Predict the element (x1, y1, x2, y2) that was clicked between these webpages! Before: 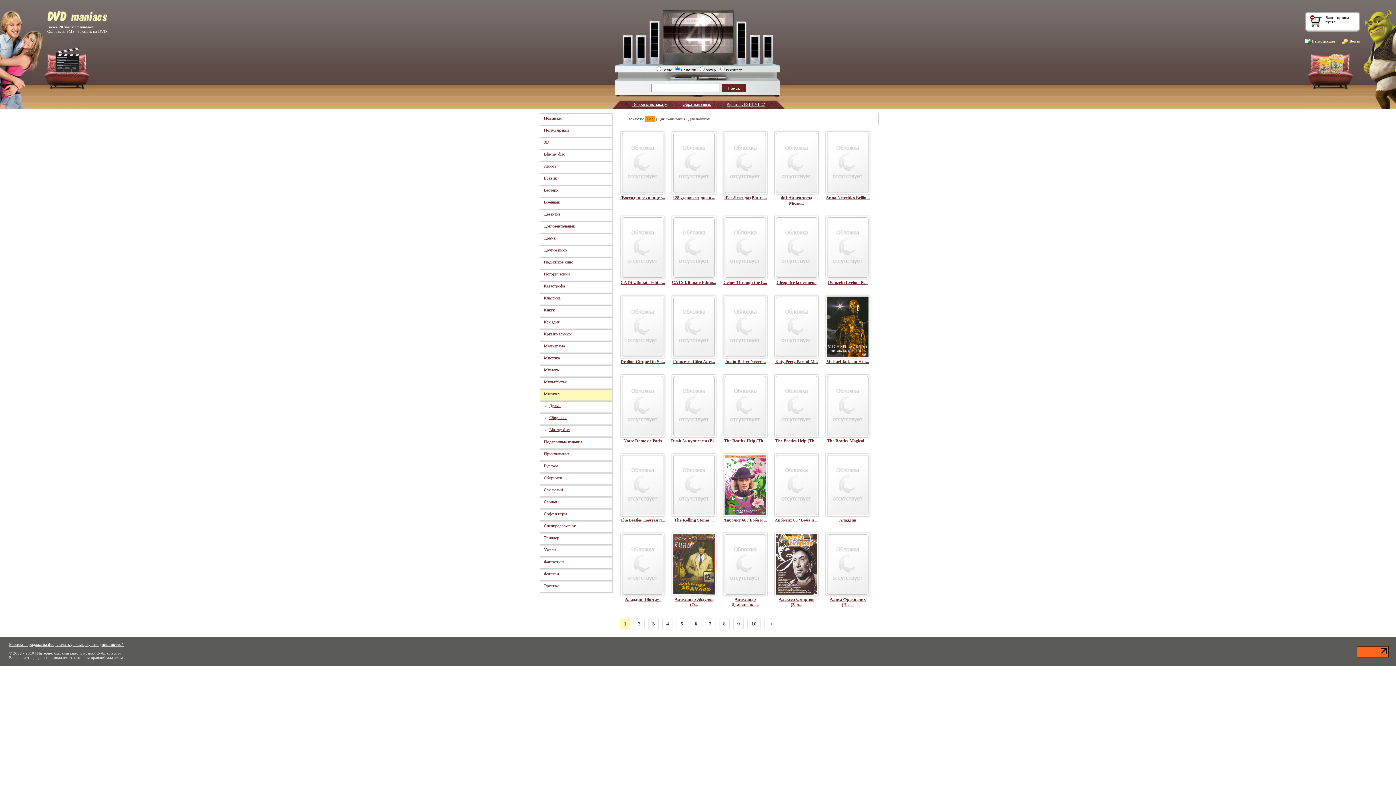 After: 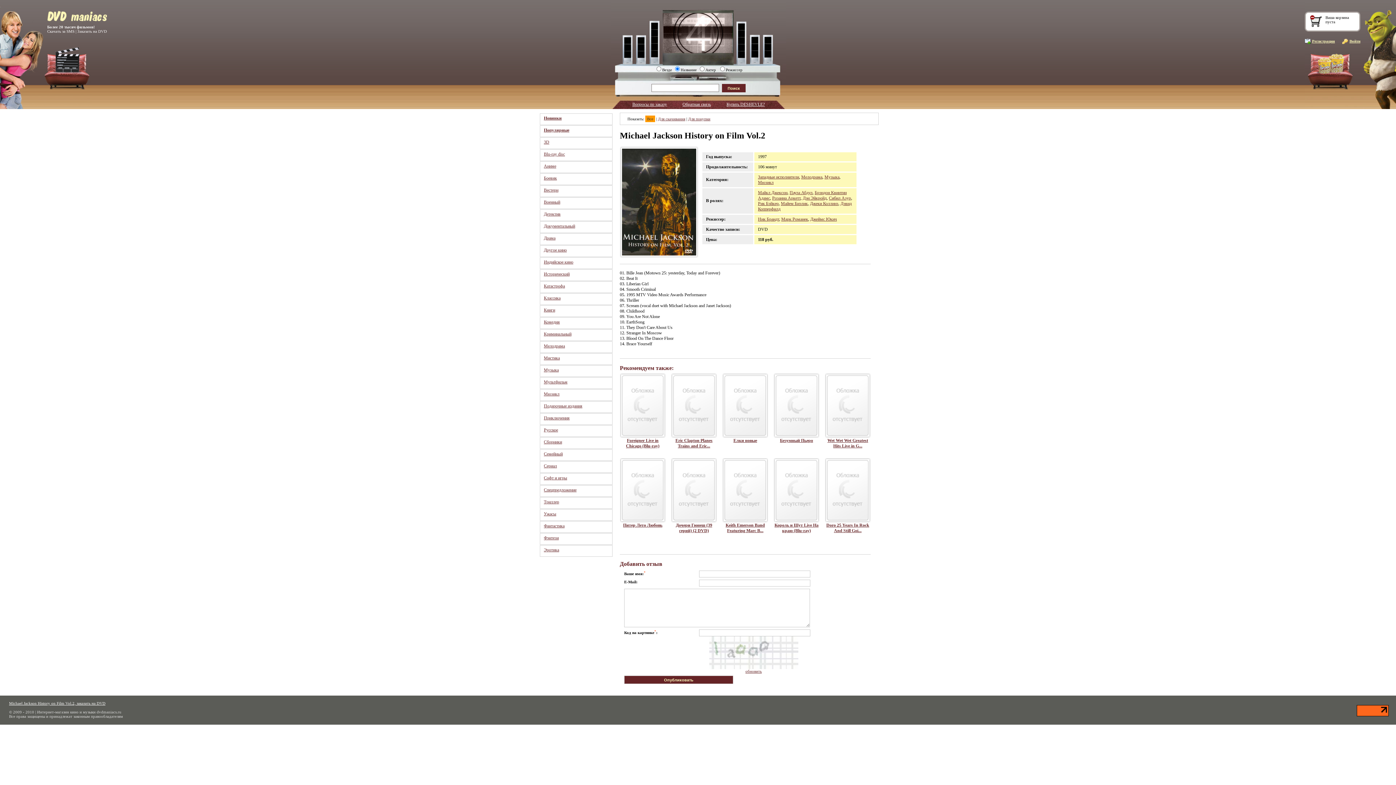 Action: bbox: (827, 353, 868, 358)